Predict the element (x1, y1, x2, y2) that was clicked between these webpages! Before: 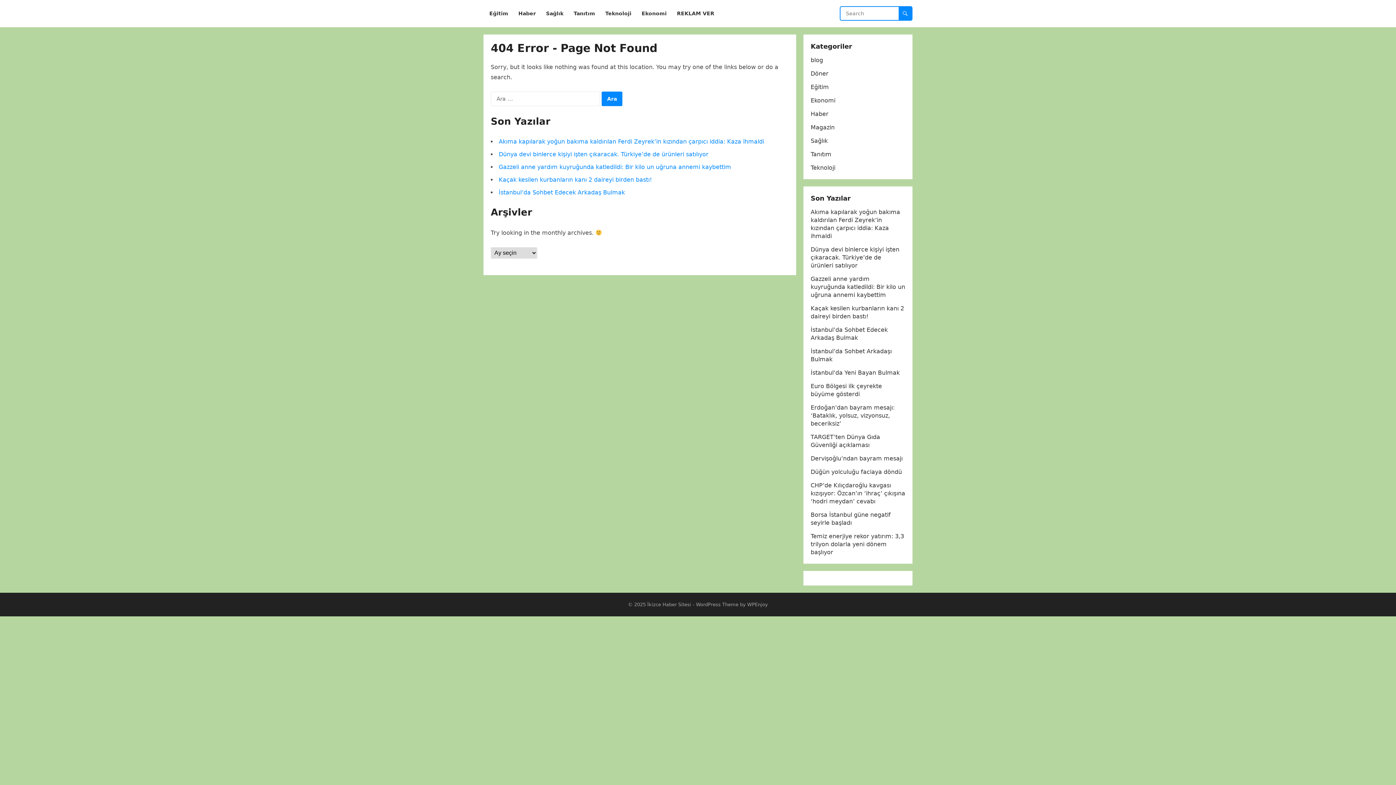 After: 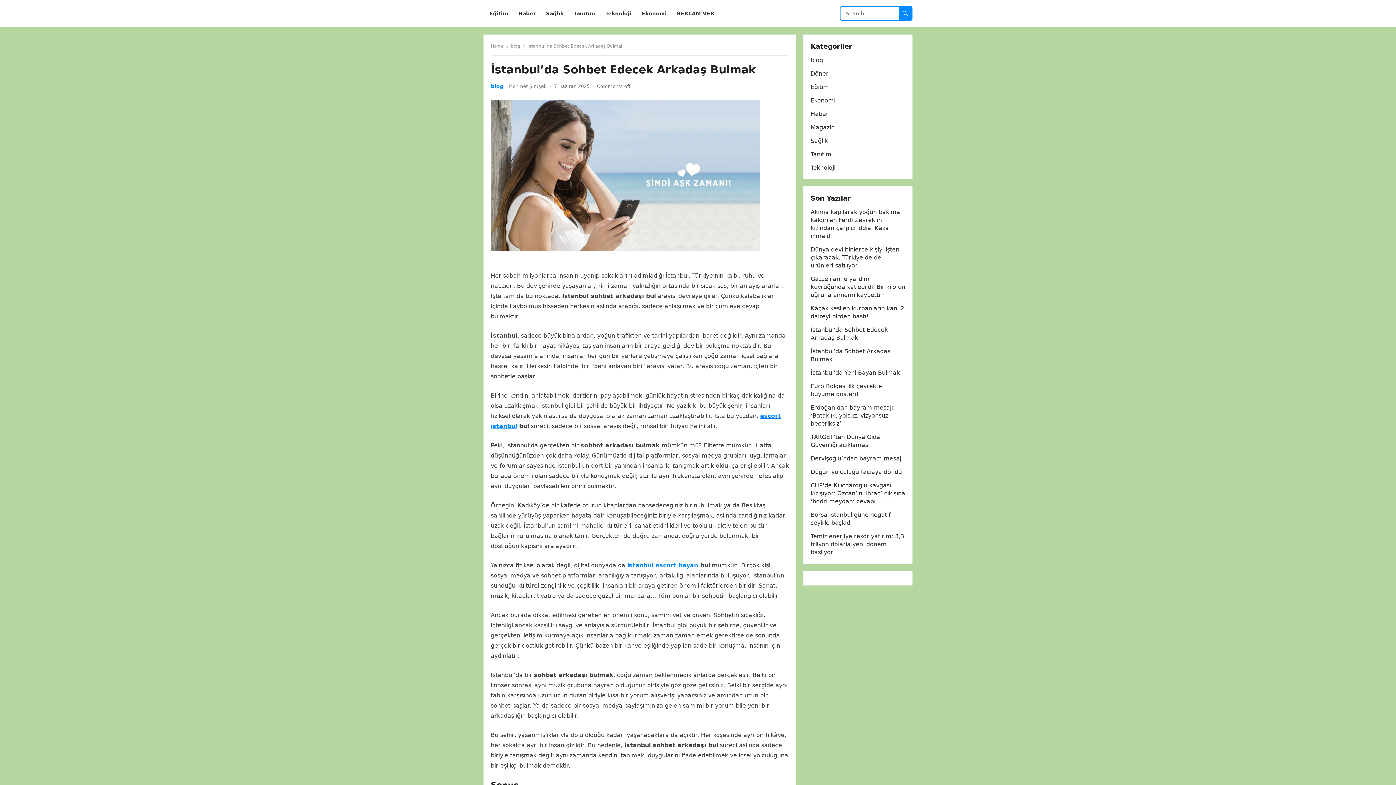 Action: label: İstanbul’da Sohbet Edecek Arkadaş Bulmak bbox: (498, 189, 625, 196)